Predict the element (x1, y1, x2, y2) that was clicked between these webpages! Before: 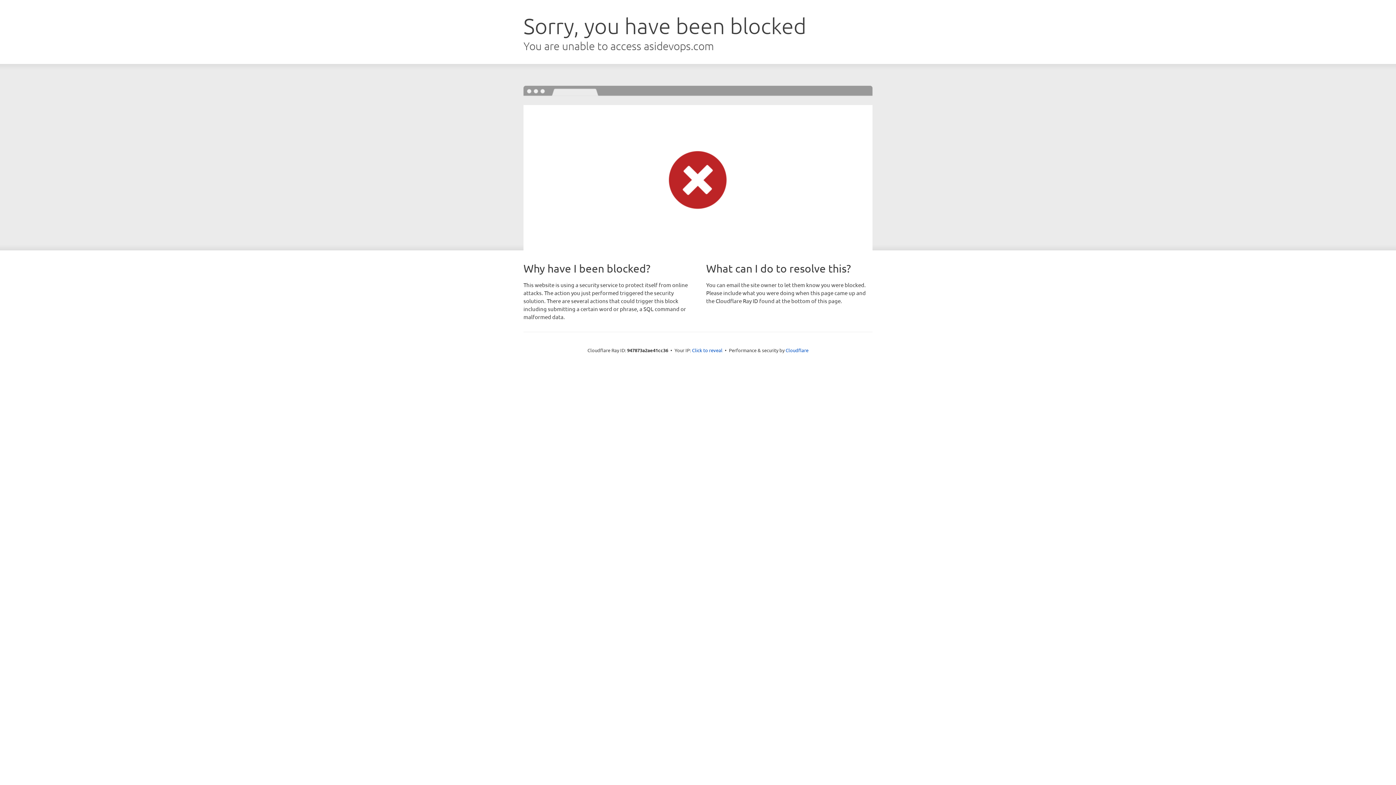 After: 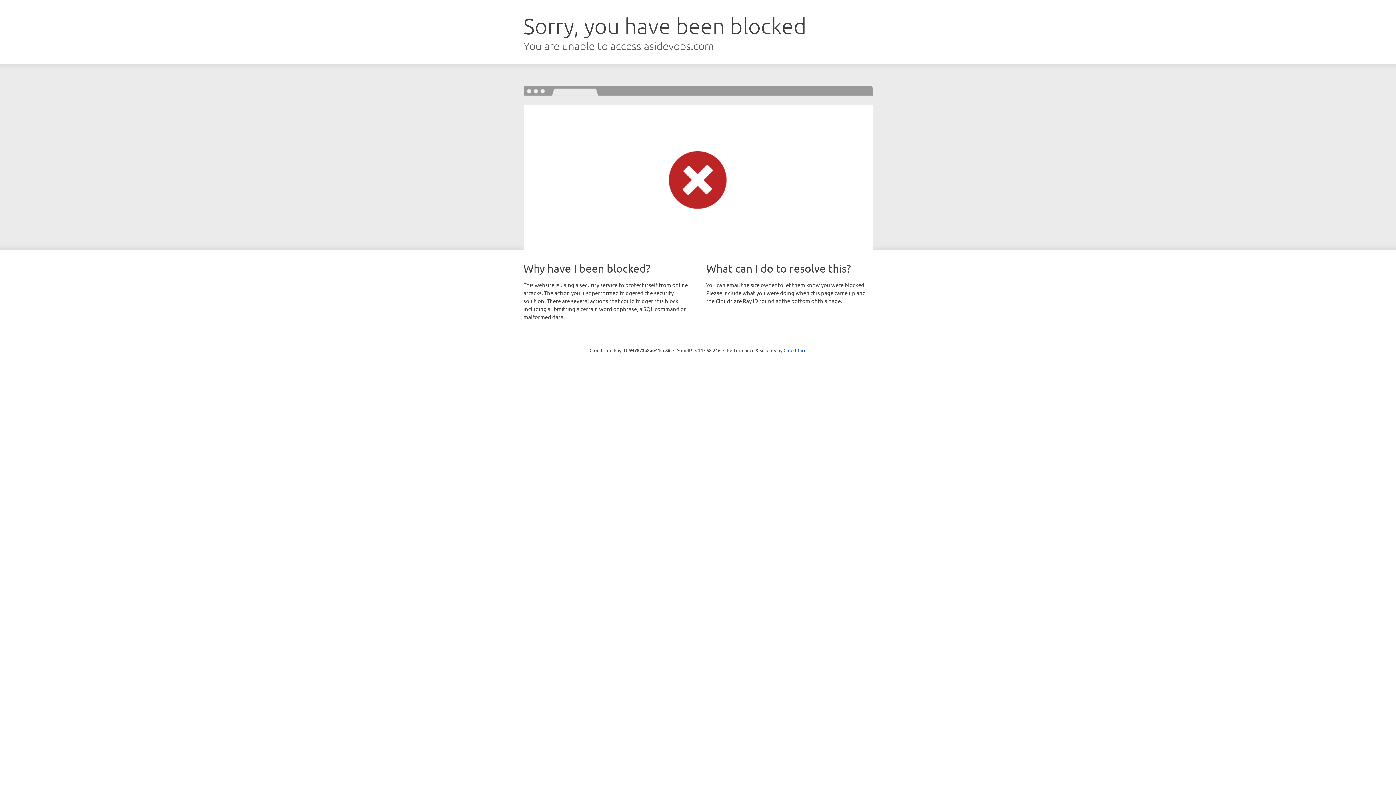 Action: label: Click to reveal bbox: (692, 346, 722, 353)